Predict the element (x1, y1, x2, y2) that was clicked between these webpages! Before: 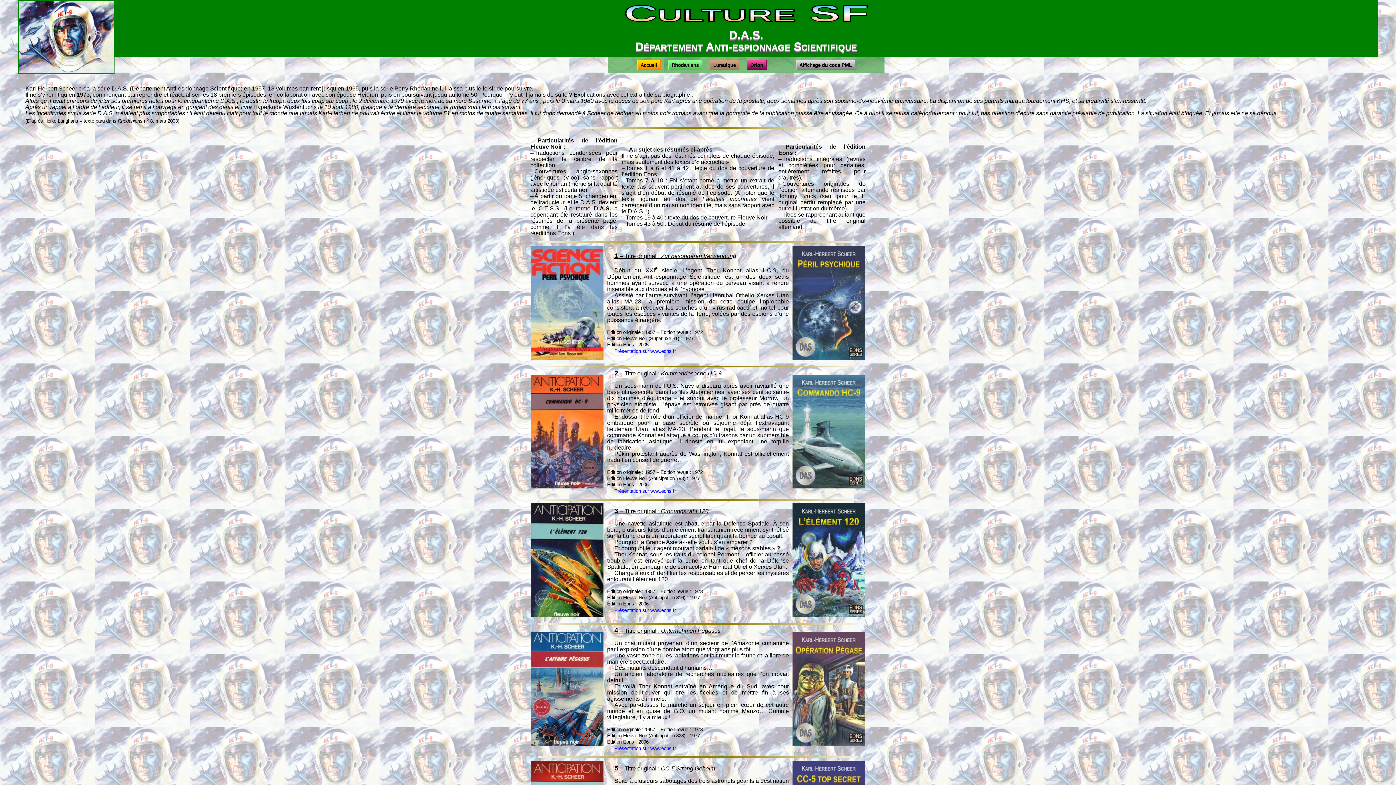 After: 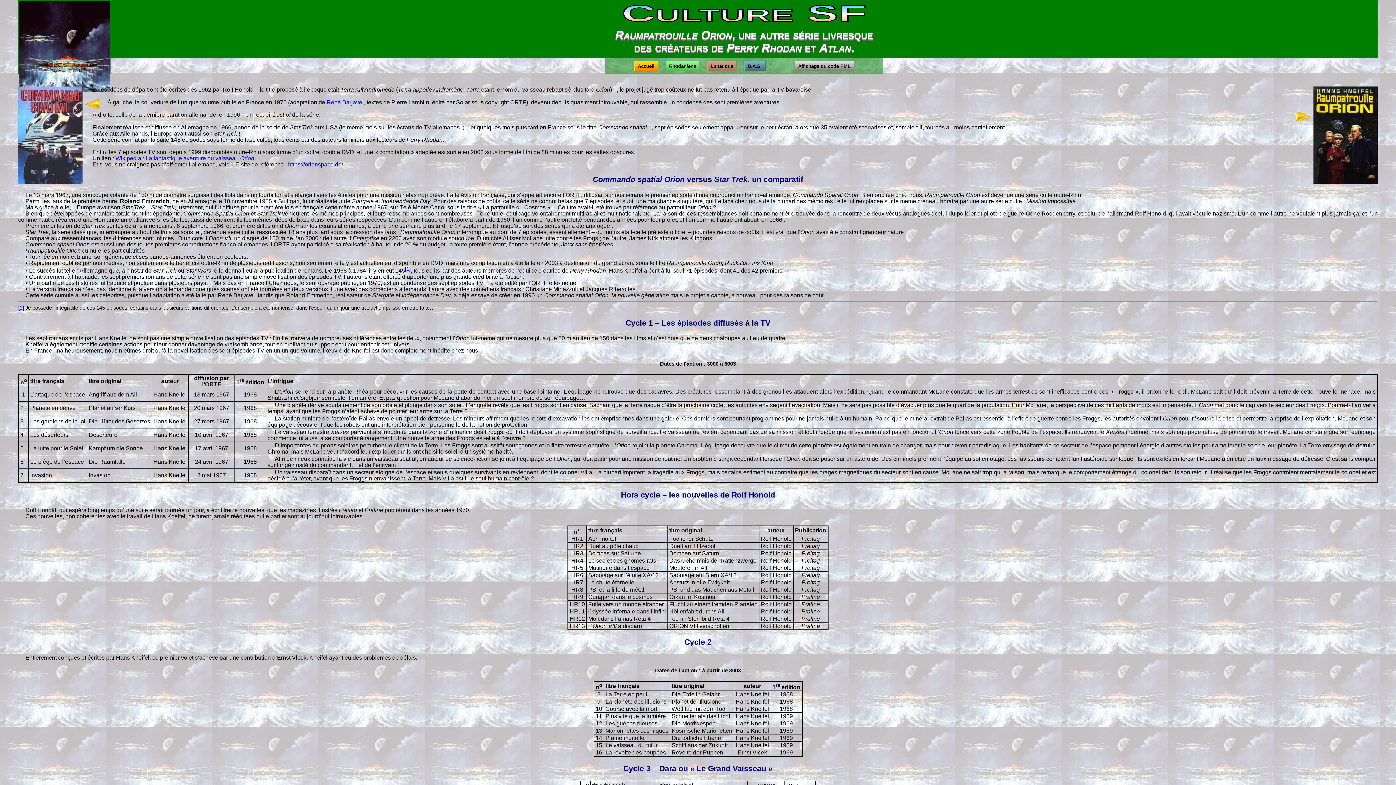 Action: label:   Orion   bbox: (747, 62, 766, 68)